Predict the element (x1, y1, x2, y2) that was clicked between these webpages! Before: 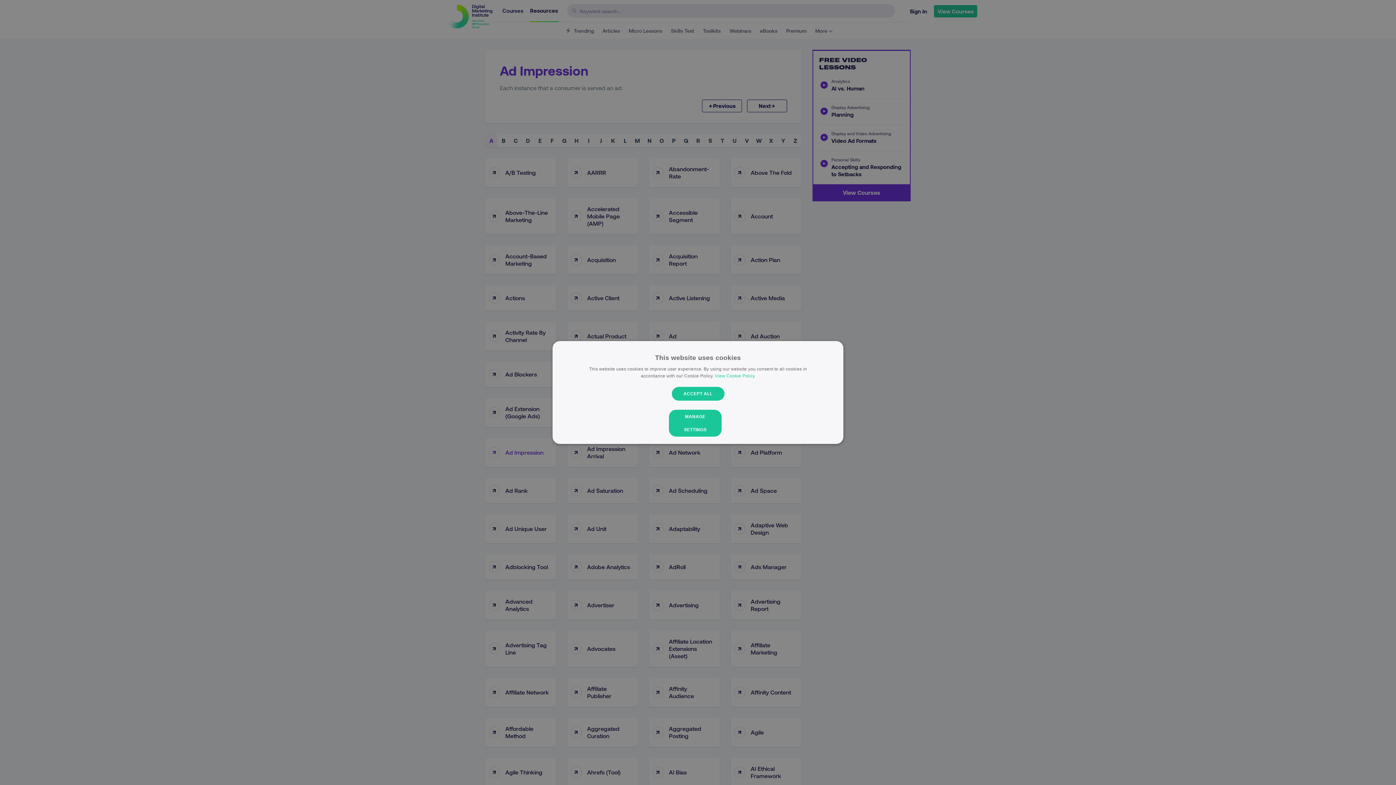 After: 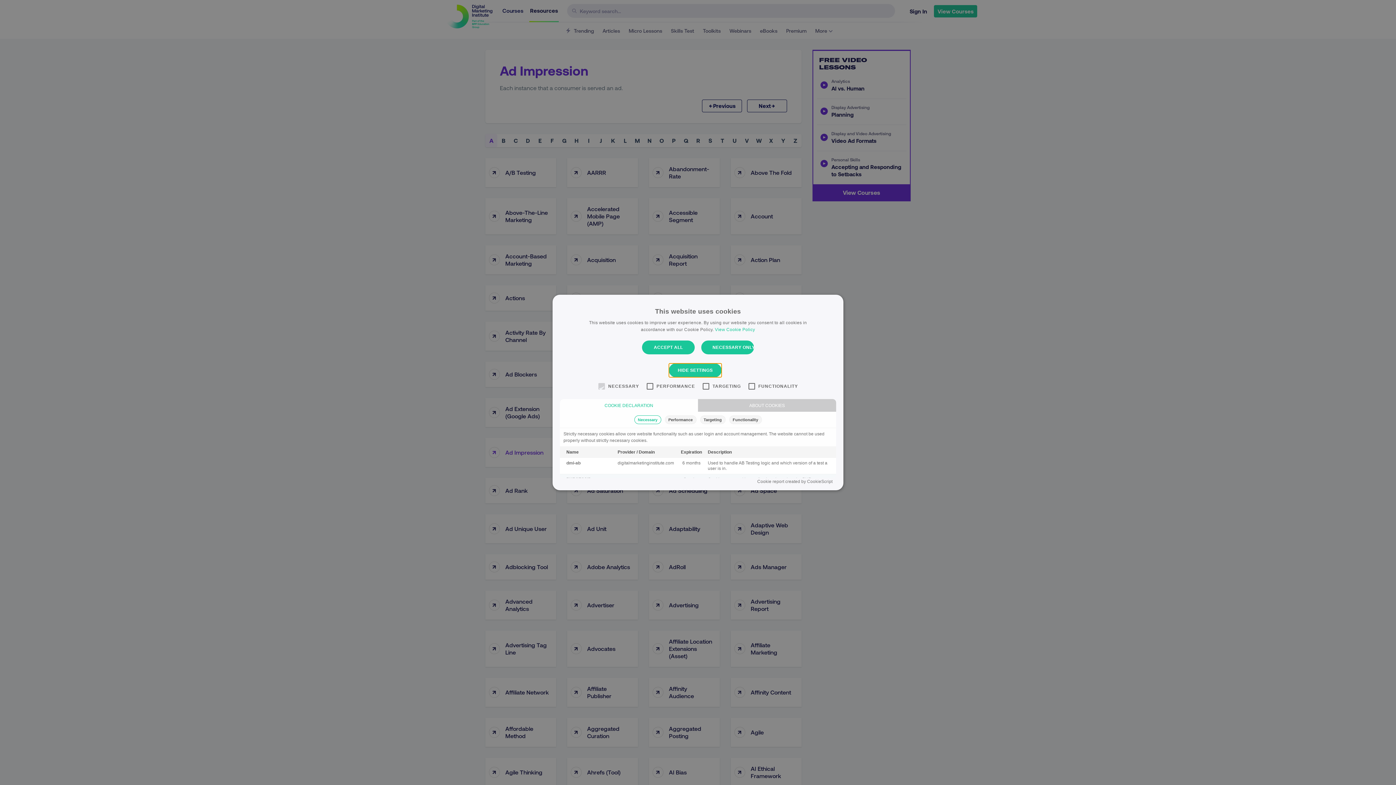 Action: bbox: (674, 410, 721, 436) label: MANAGE SETTINGS